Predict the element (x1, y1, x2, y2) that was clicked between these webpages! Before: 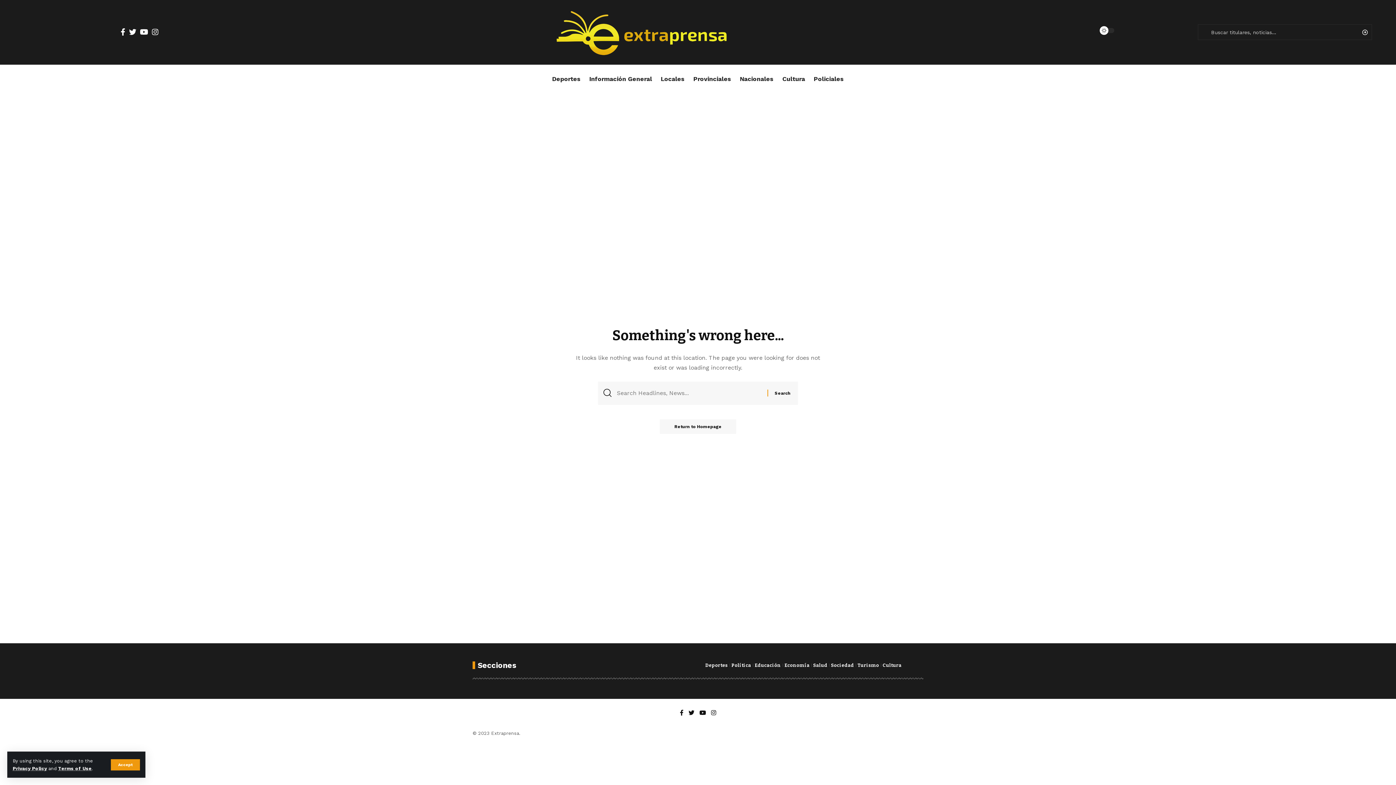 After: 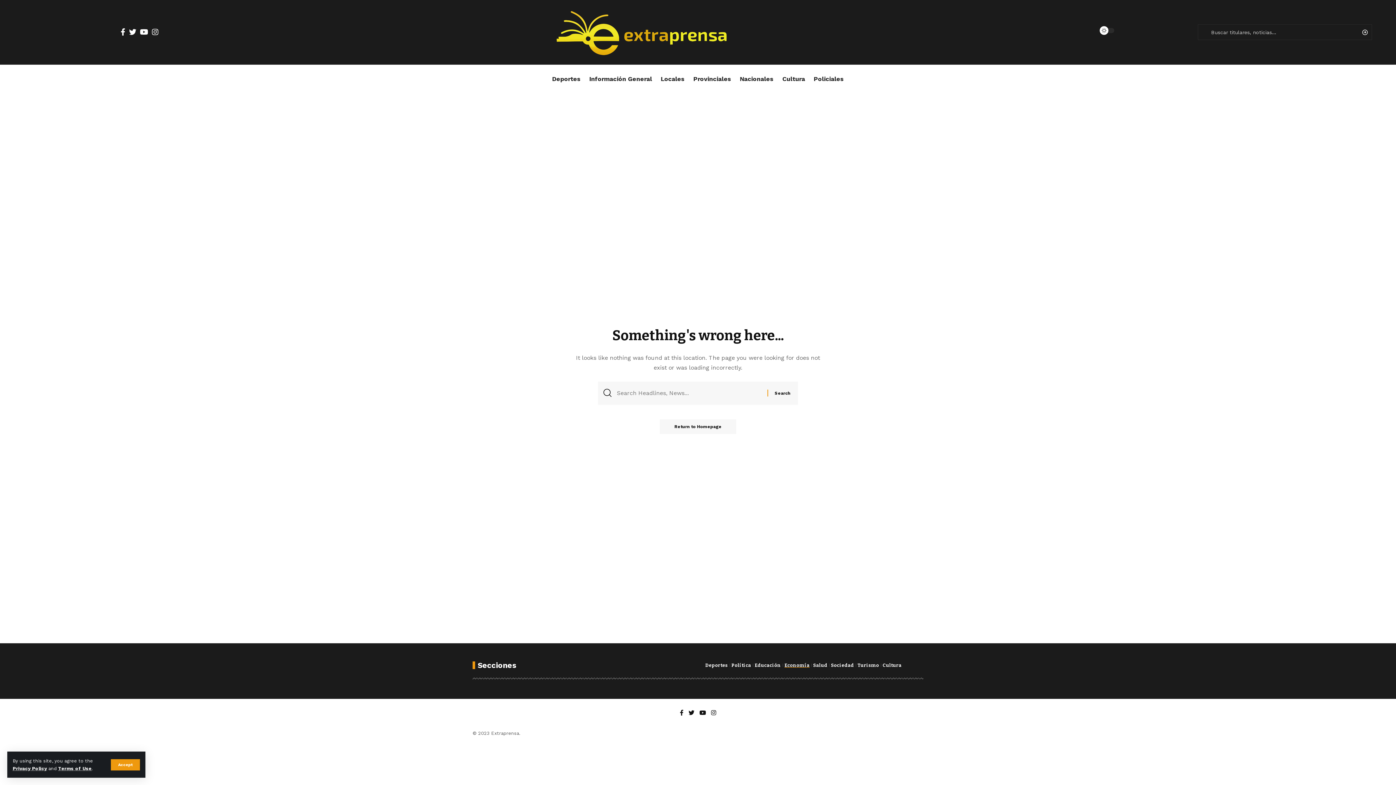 Action: label: Economía bbox: (784, 662, 809, 669)